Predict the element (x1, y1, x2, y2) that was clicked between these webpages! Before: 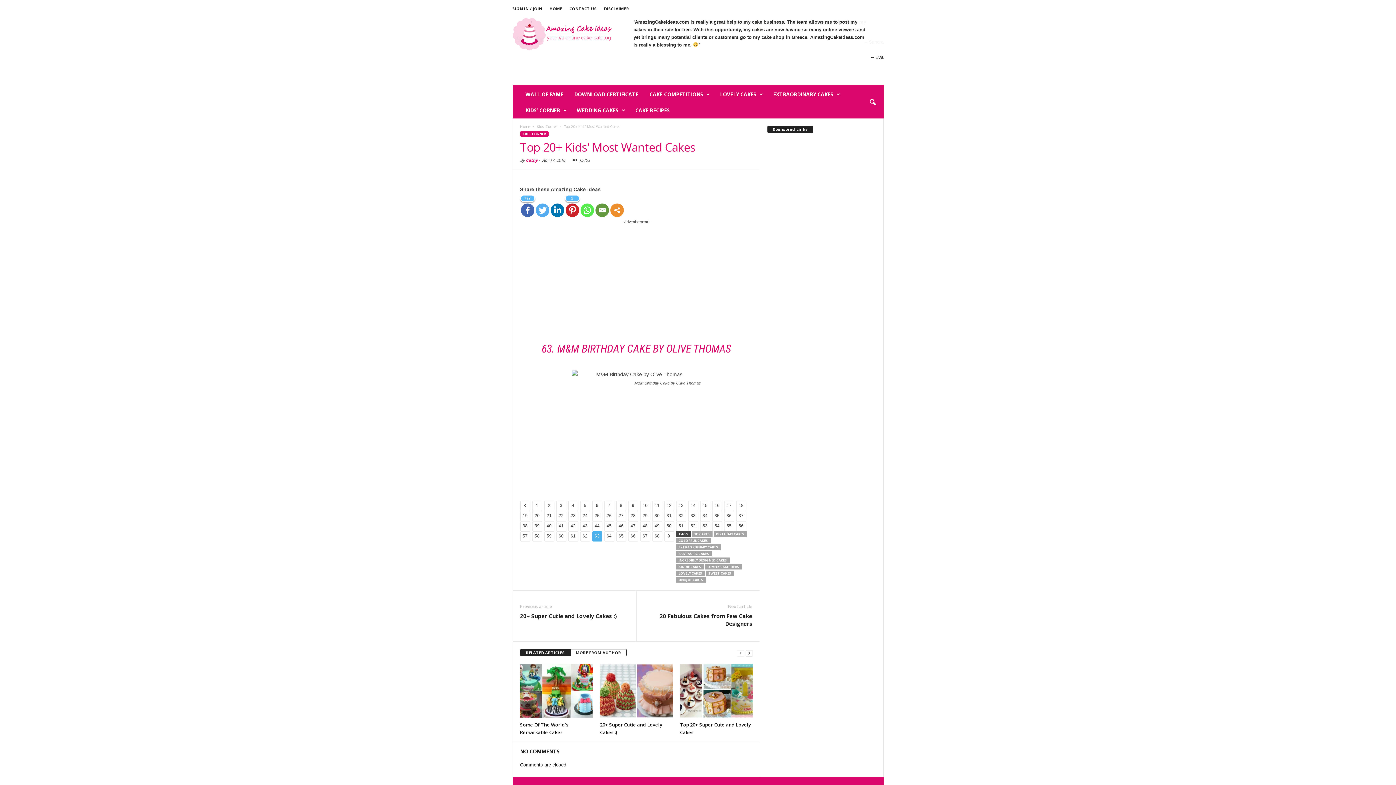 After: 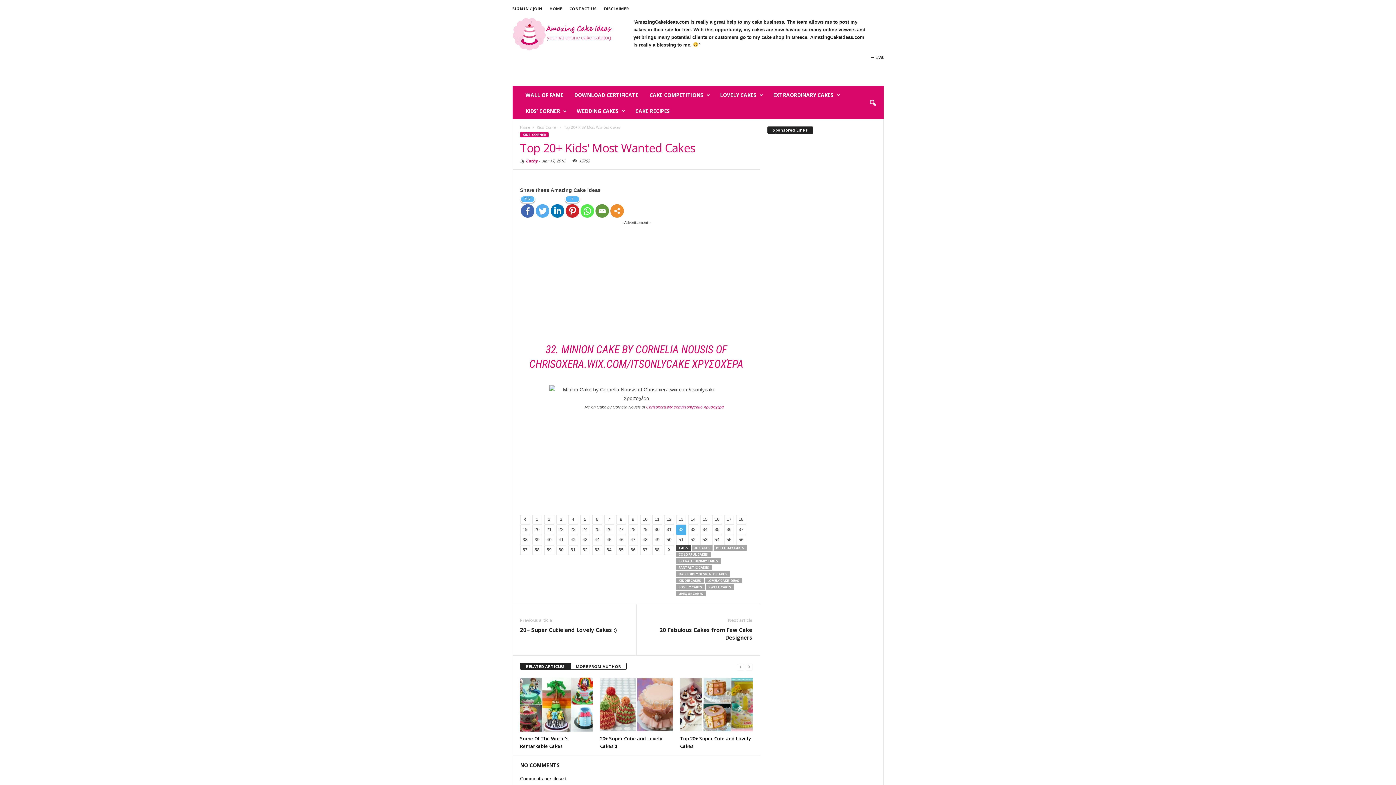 Action: label: 32 bbox: (676, 512, 686, 522)